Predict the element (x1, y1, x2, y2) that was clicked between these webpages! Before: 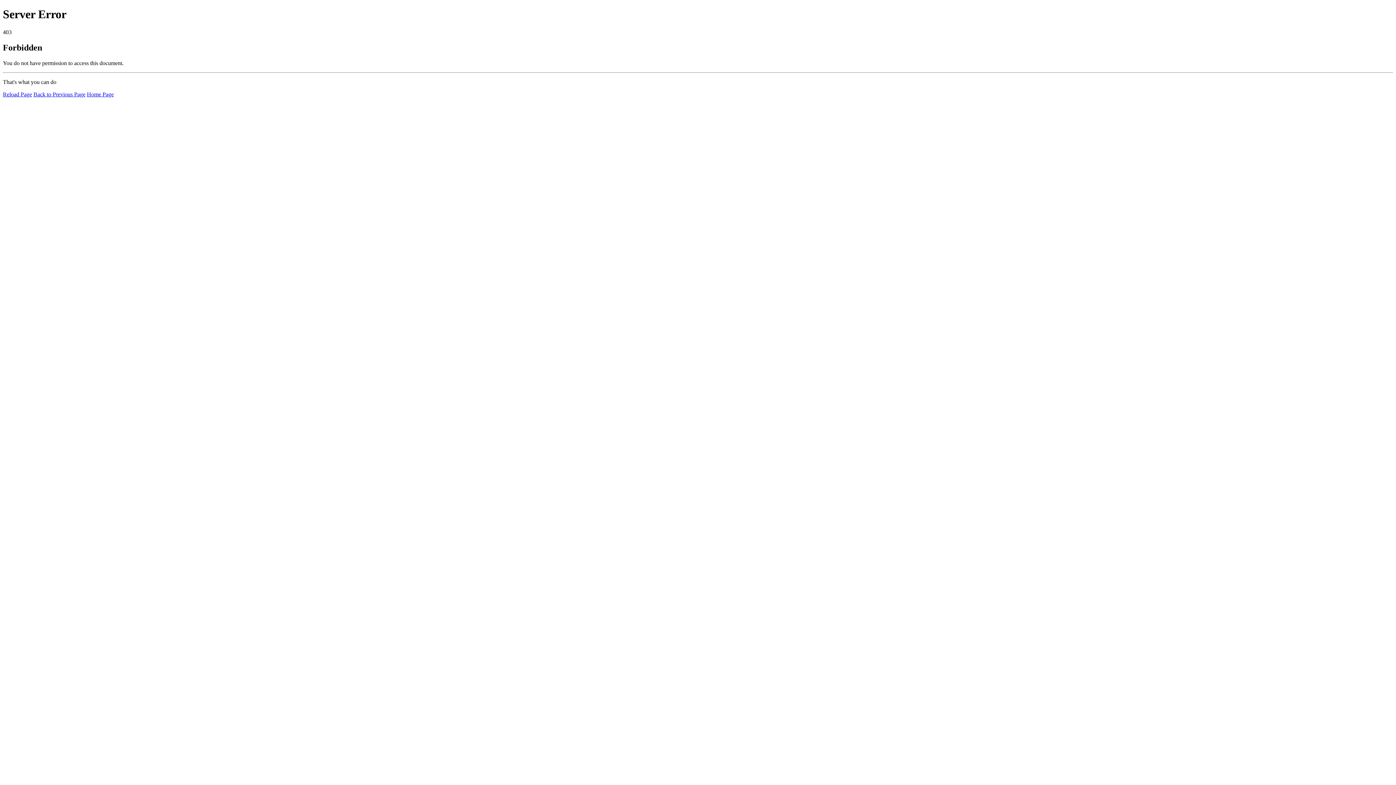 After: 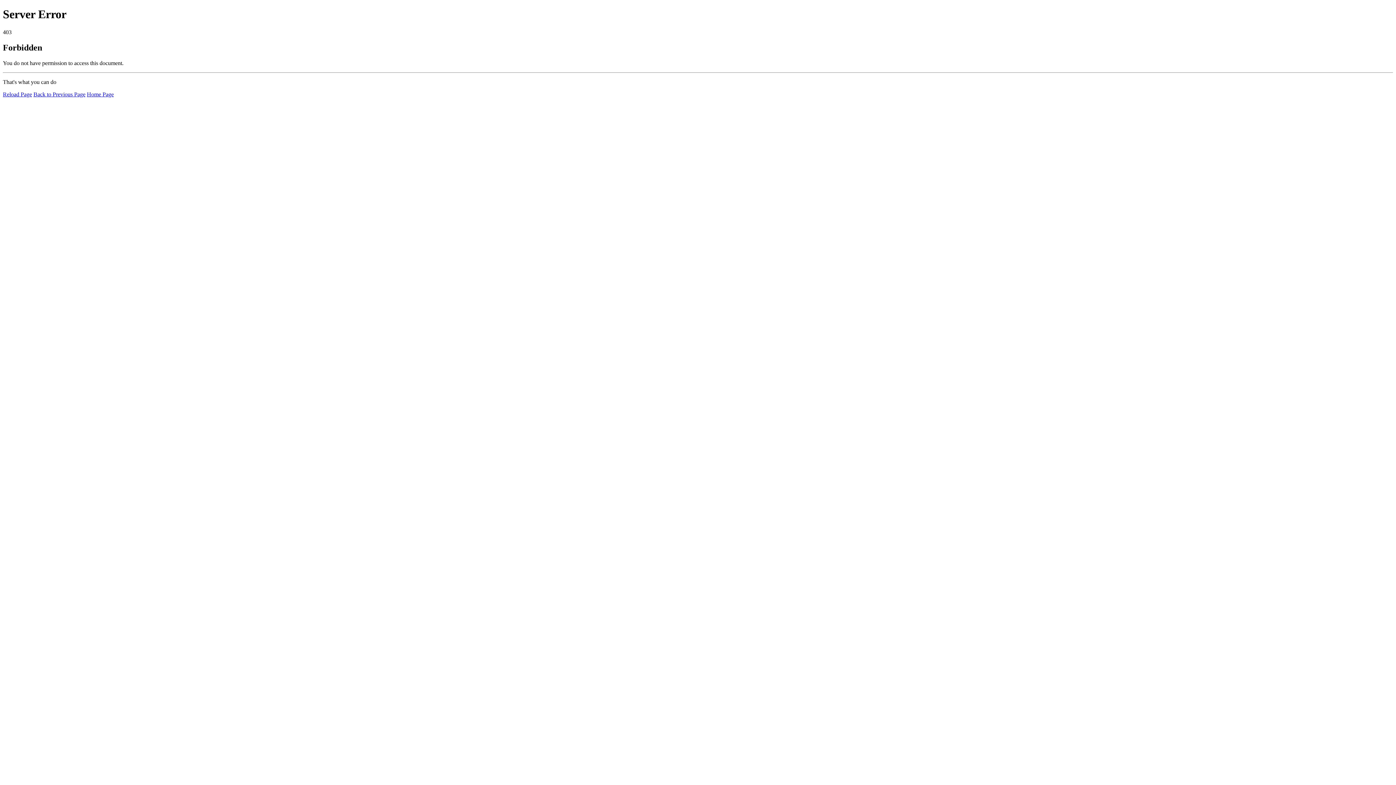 Action: bbox: (2, 91, 32, 97) label: Reload Page